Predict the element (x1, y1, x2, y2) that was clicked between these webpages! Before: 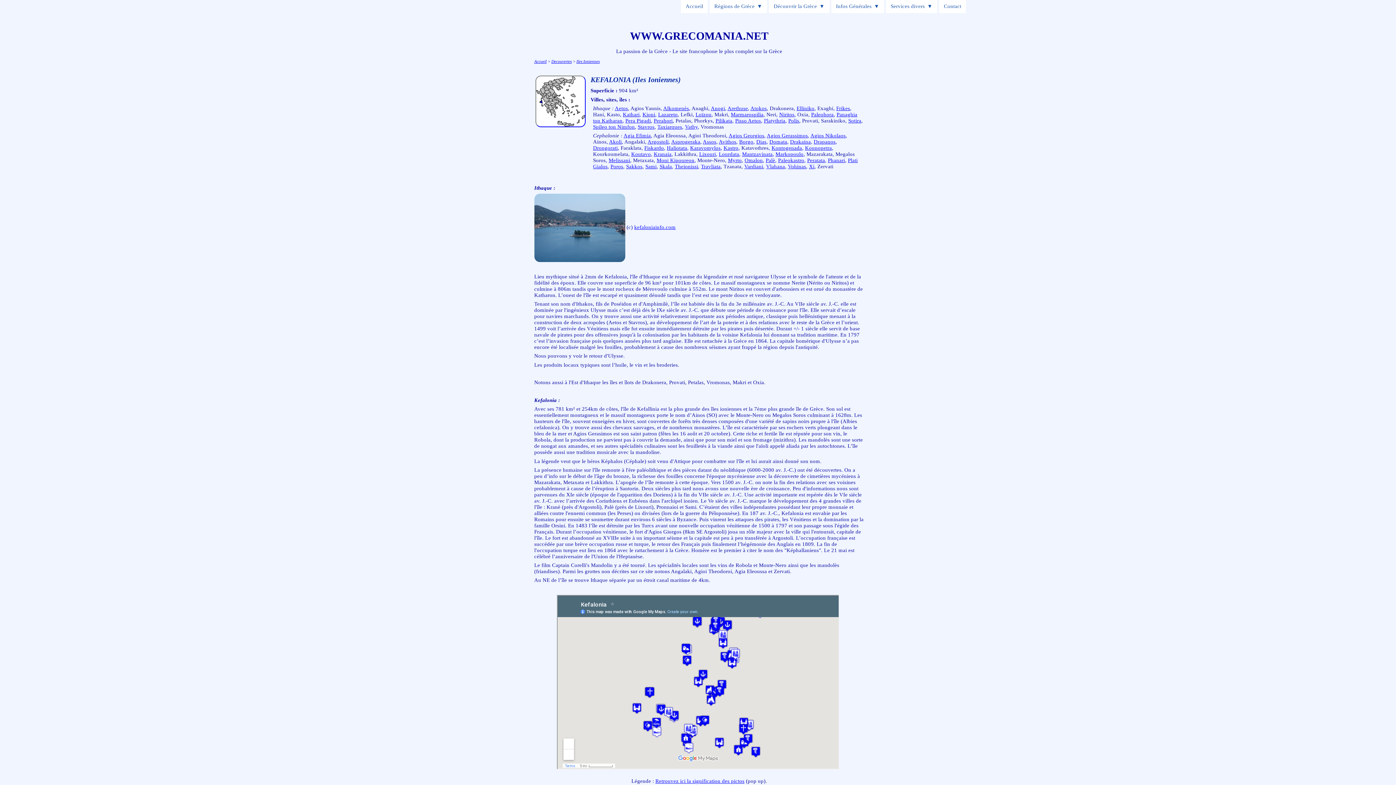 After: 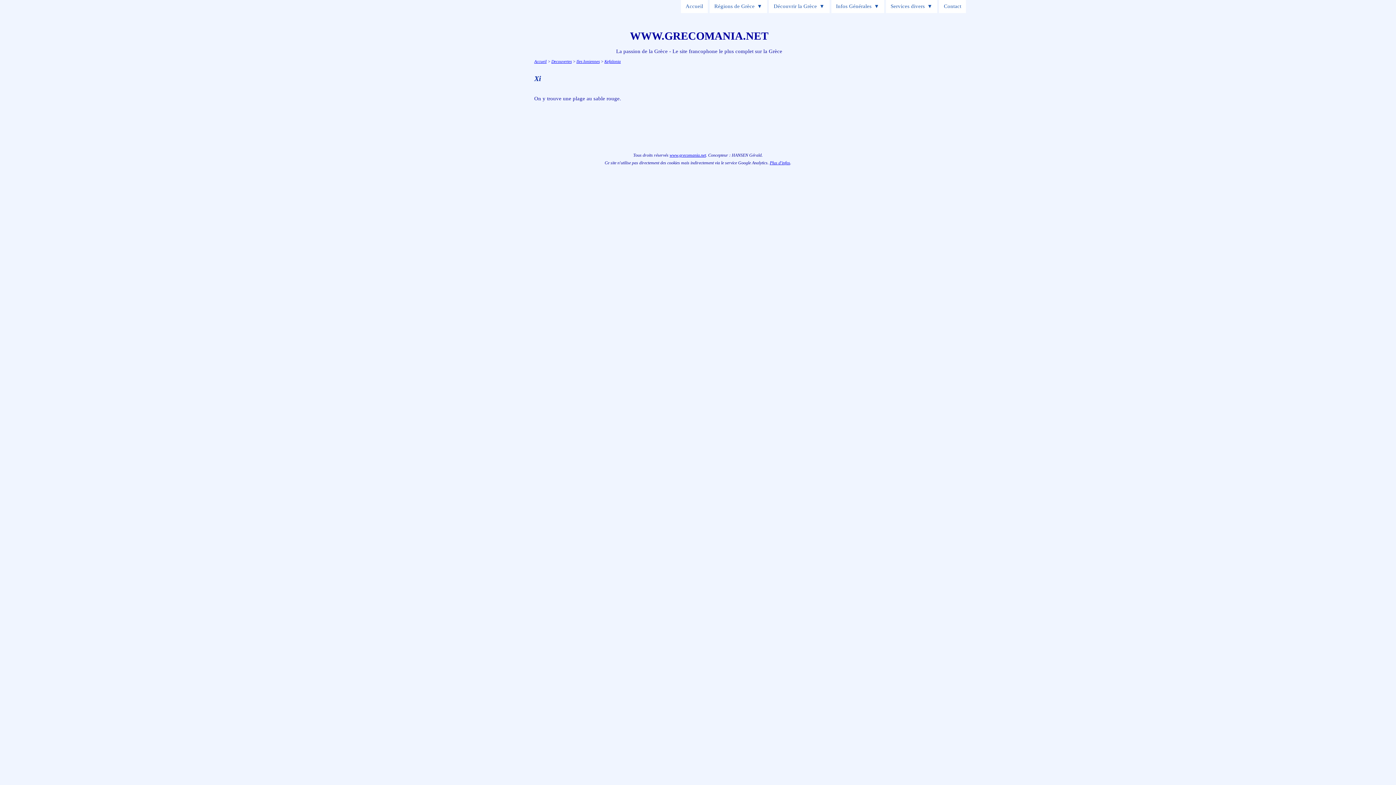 Action: bbox: (809, 163, 814, 169) label: Xi